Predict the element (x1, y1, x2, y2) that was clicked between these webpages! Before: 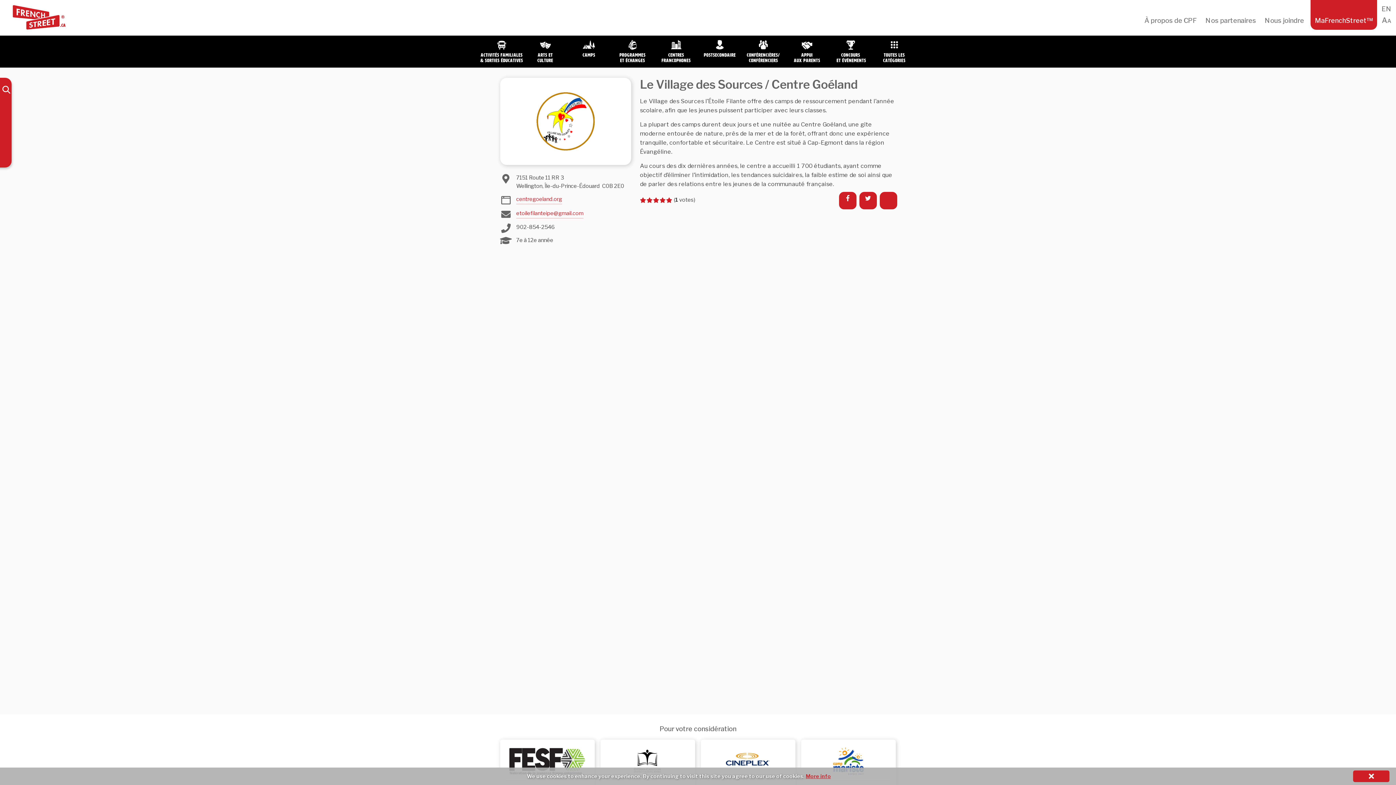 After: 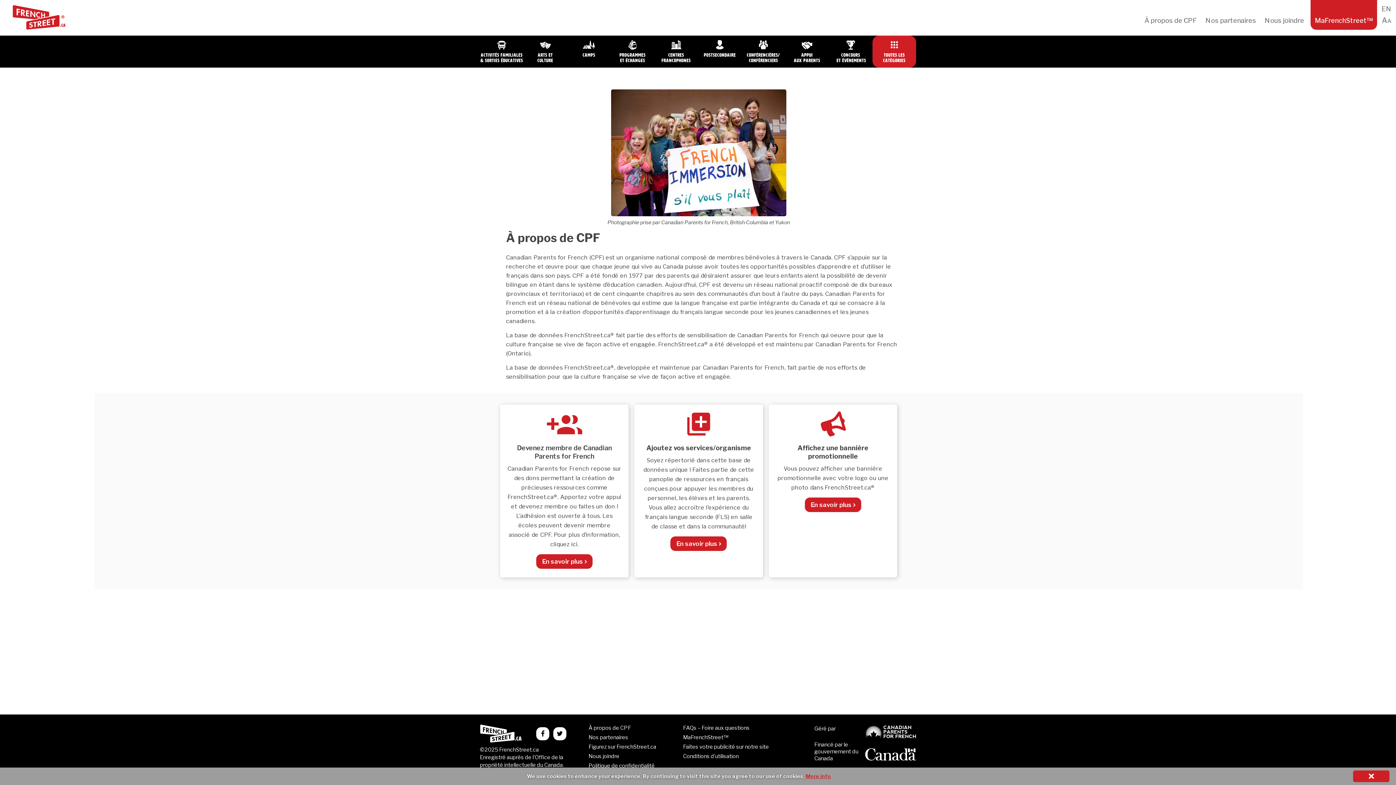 Action: label: À propos de CPF bbox: (1140, 14, 1201, 29)